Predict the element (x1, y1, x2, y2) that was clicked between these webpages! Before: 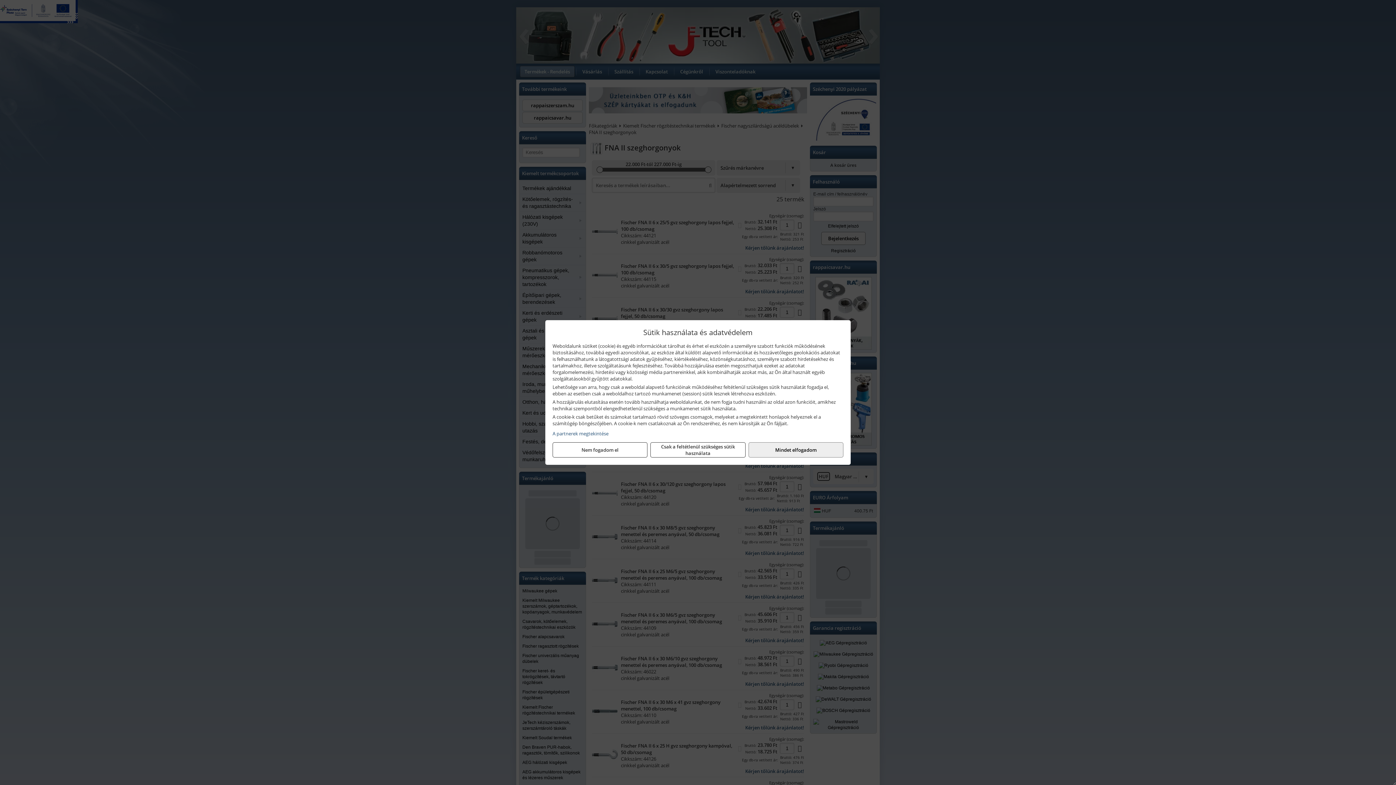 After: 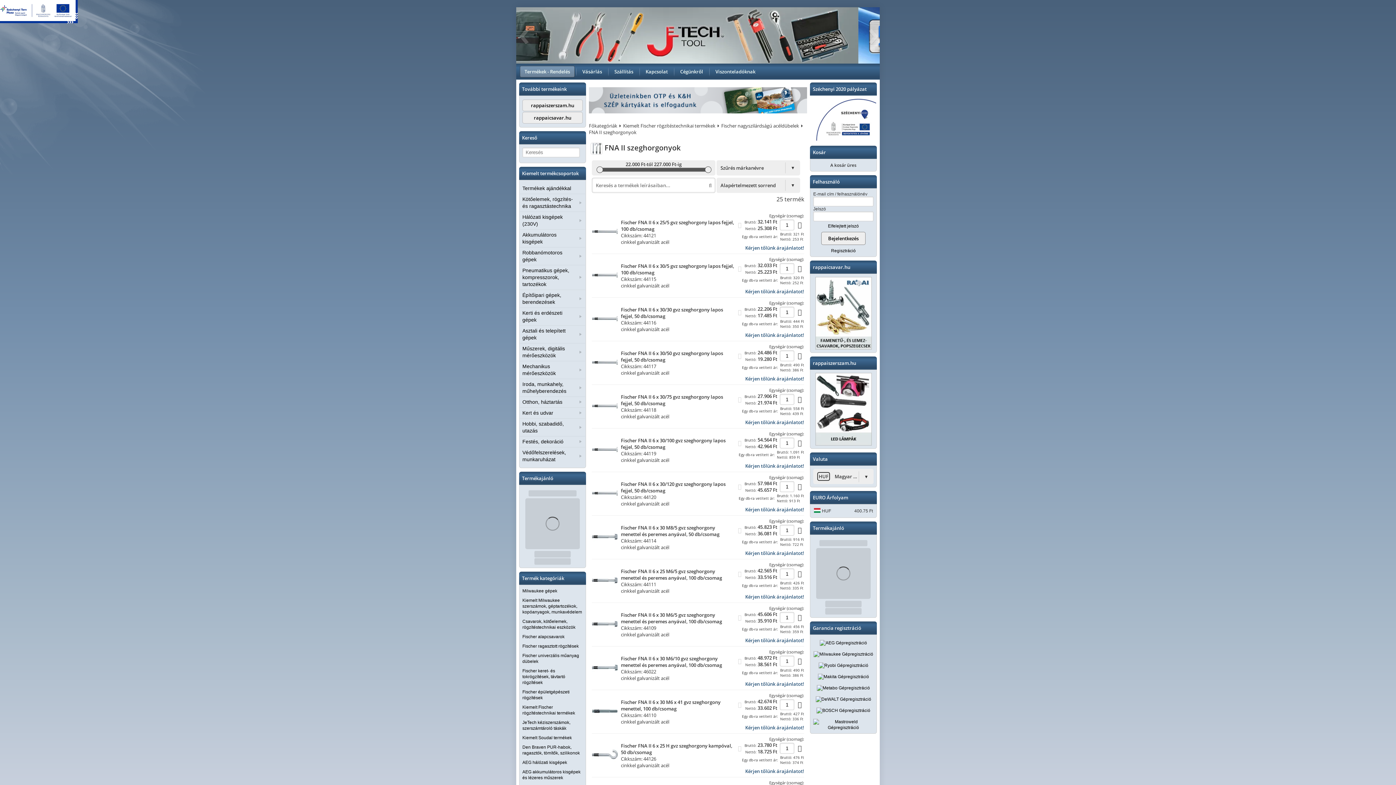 Action: bbox: (650, 442, 745, 457) label: Csak a feltétlenül szükséges sütik használata